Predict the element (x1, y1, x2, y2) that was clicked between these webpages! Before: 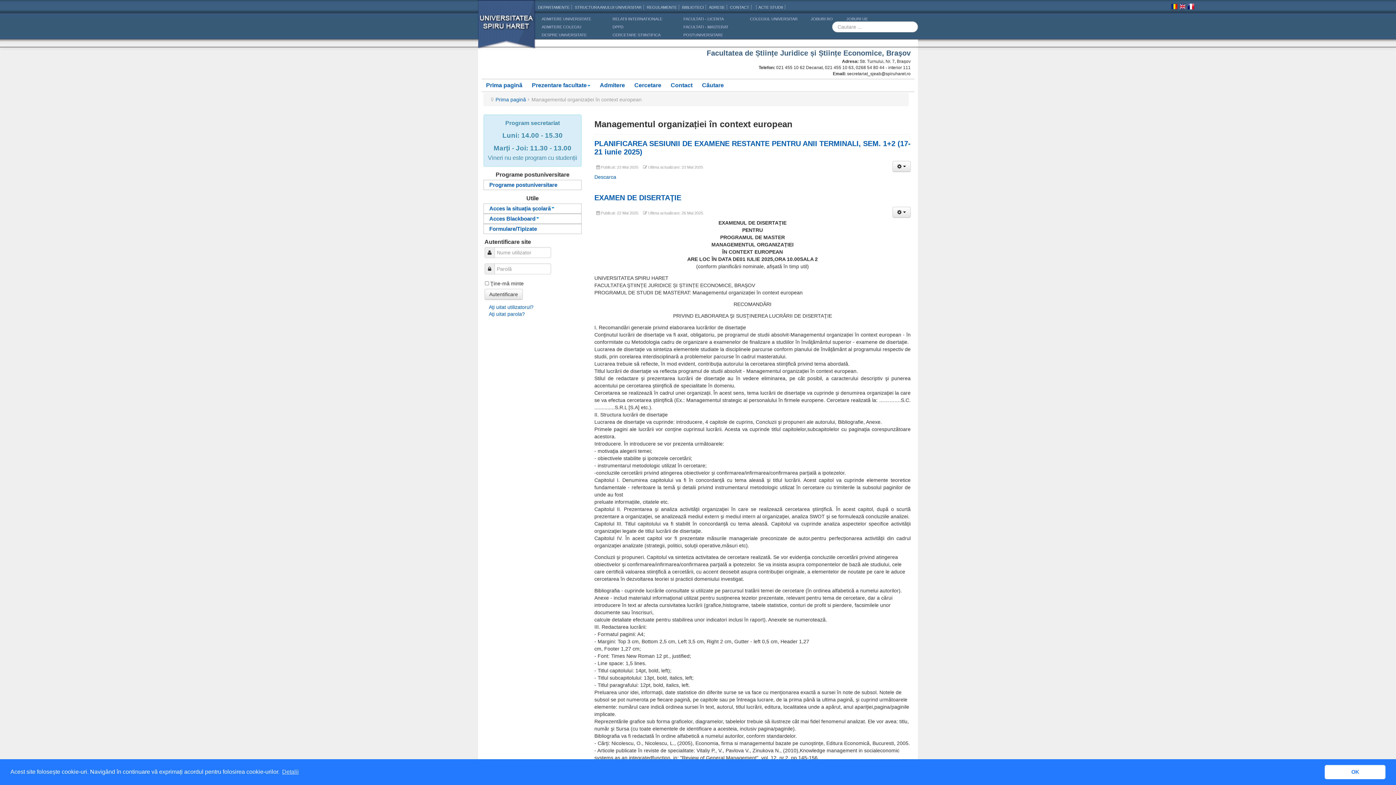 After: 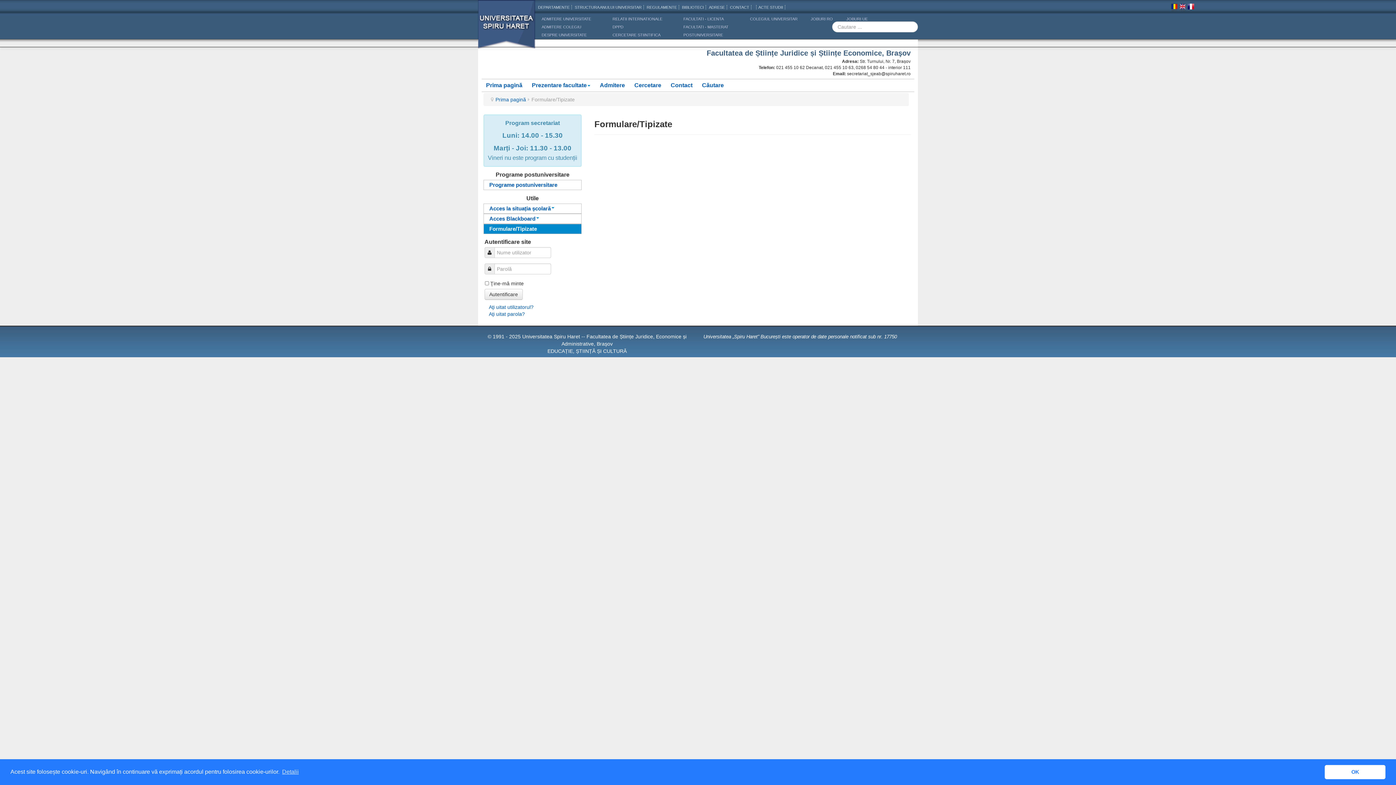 Action: label: Formulare/Tipizate bbox: (483, 223, 581, 234)